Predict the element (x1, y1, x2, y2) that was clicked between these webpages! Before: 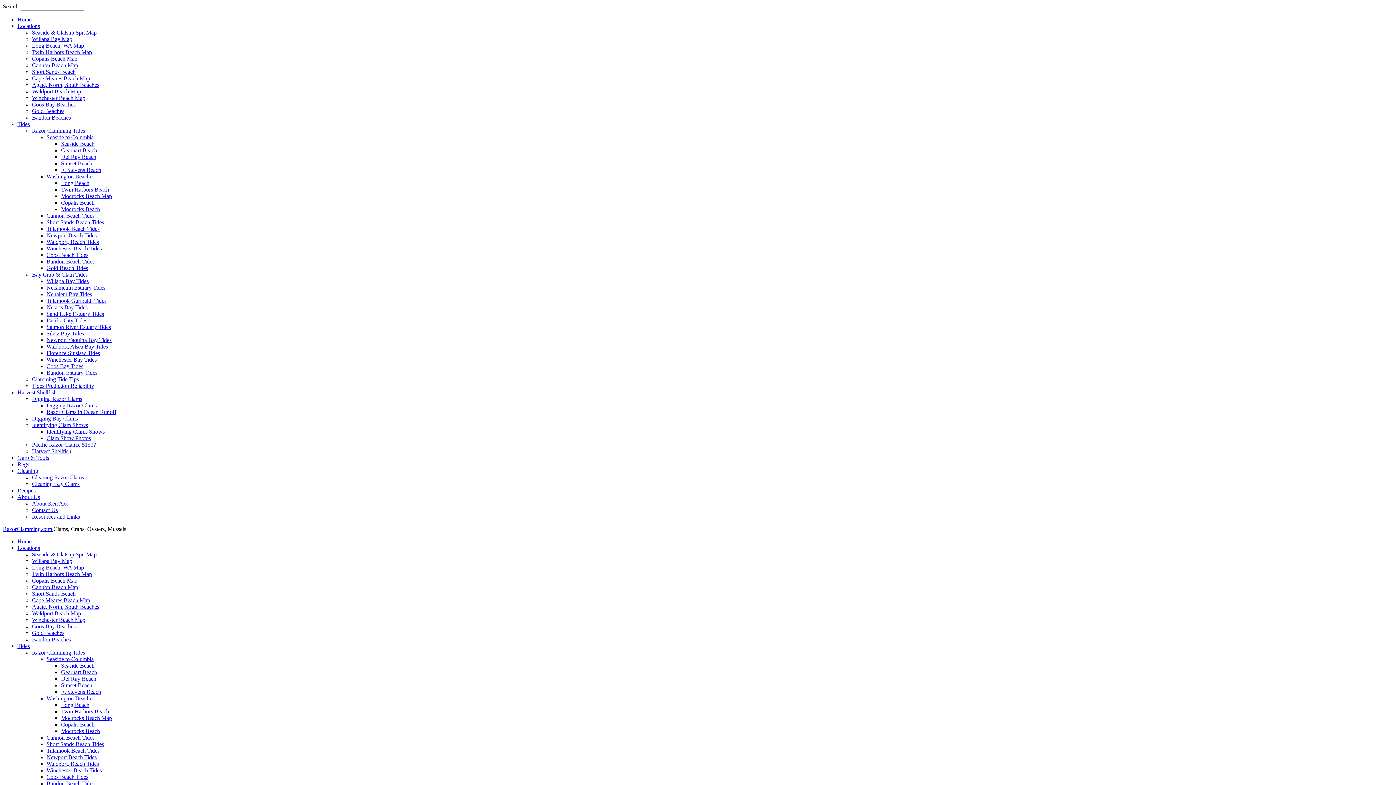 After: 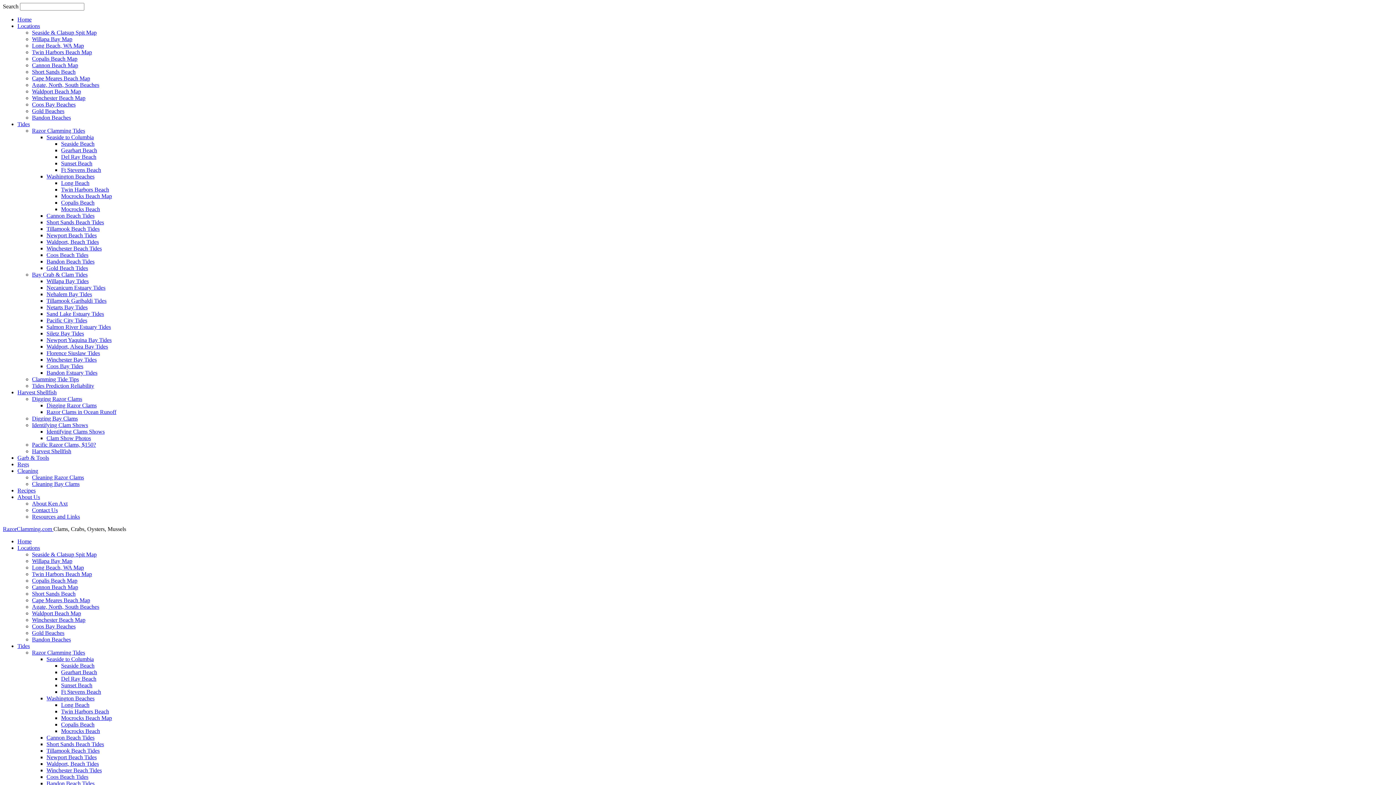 Action: label: Cannon Beach Map bbox: (32, 62, 78, 68)